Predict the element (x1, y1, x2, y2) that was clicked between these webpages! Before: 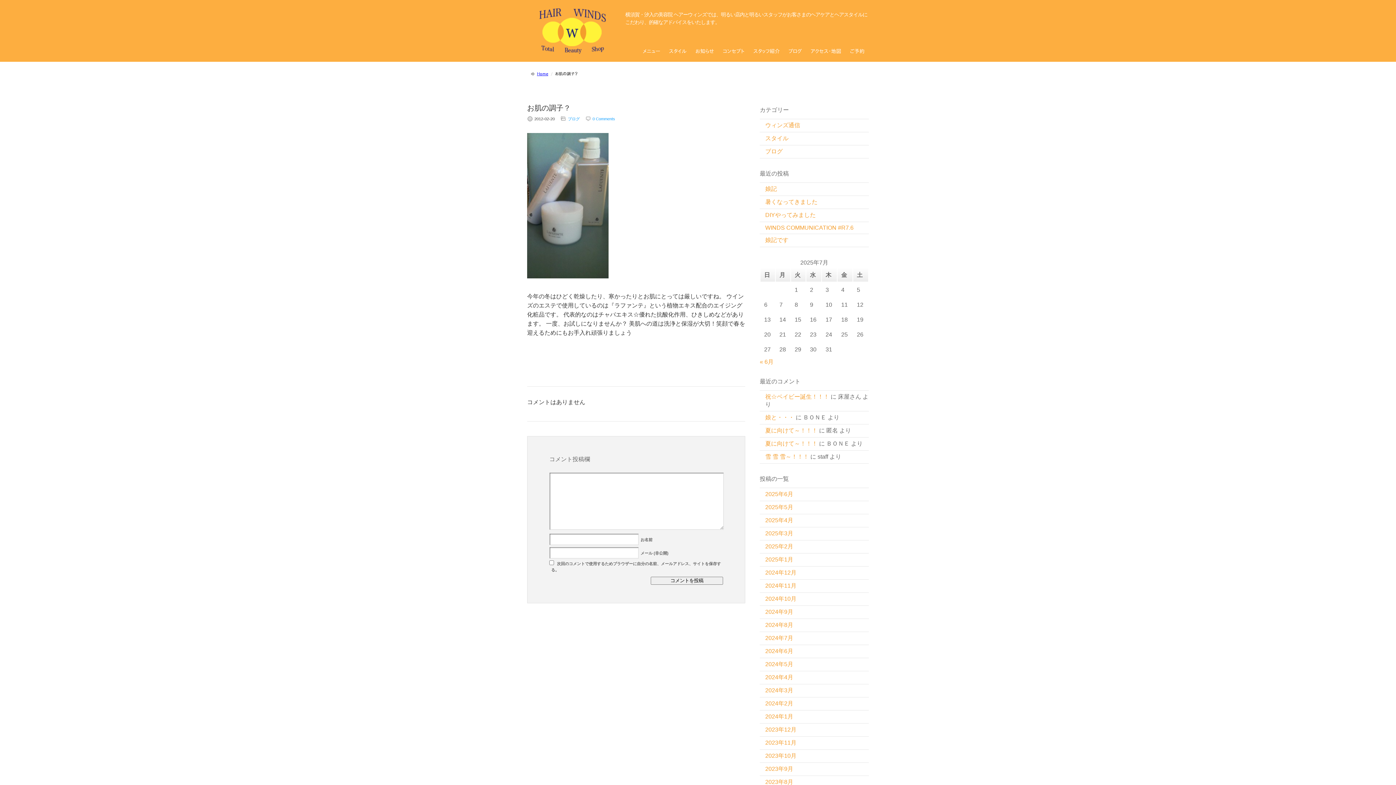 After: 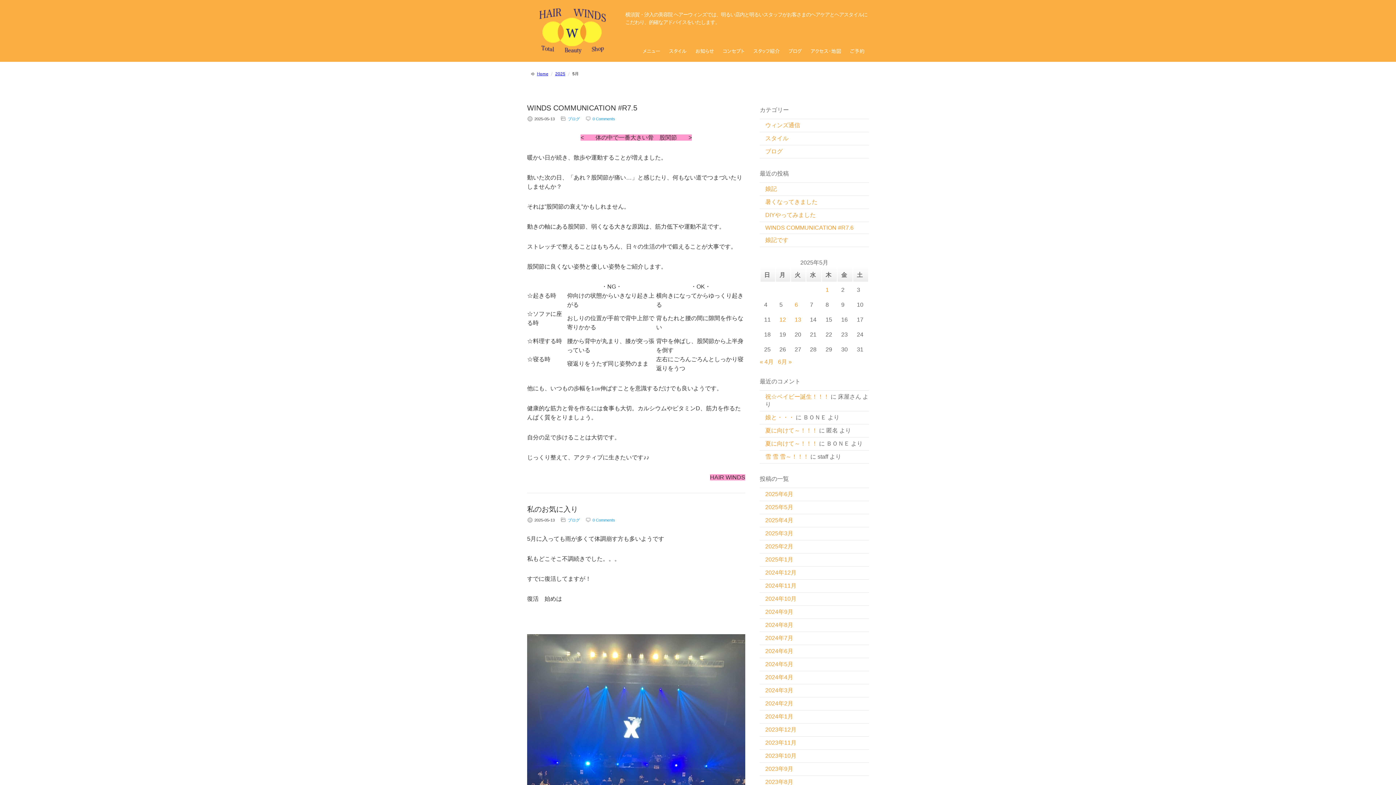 Action: label: 2025年5月 bbox: (765, 504, 793, 510)